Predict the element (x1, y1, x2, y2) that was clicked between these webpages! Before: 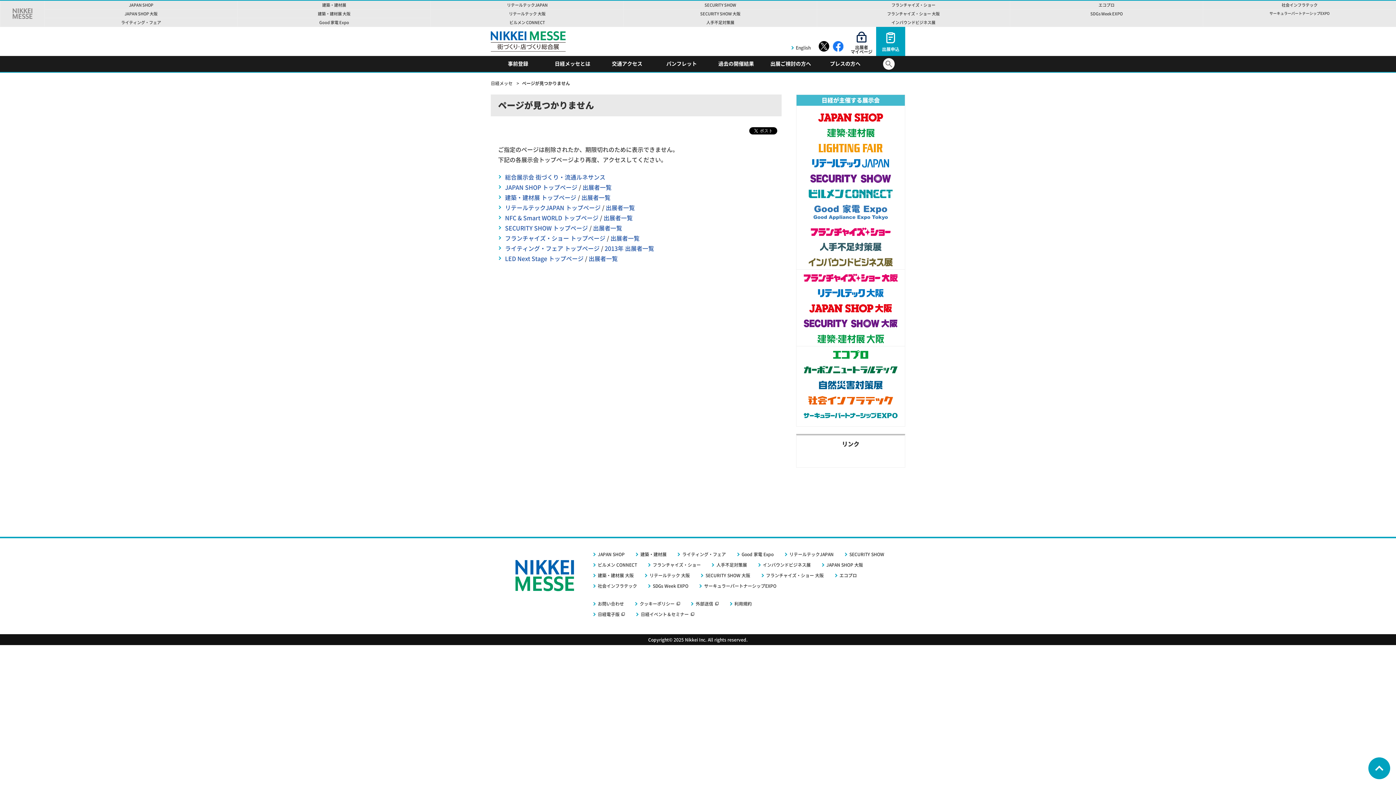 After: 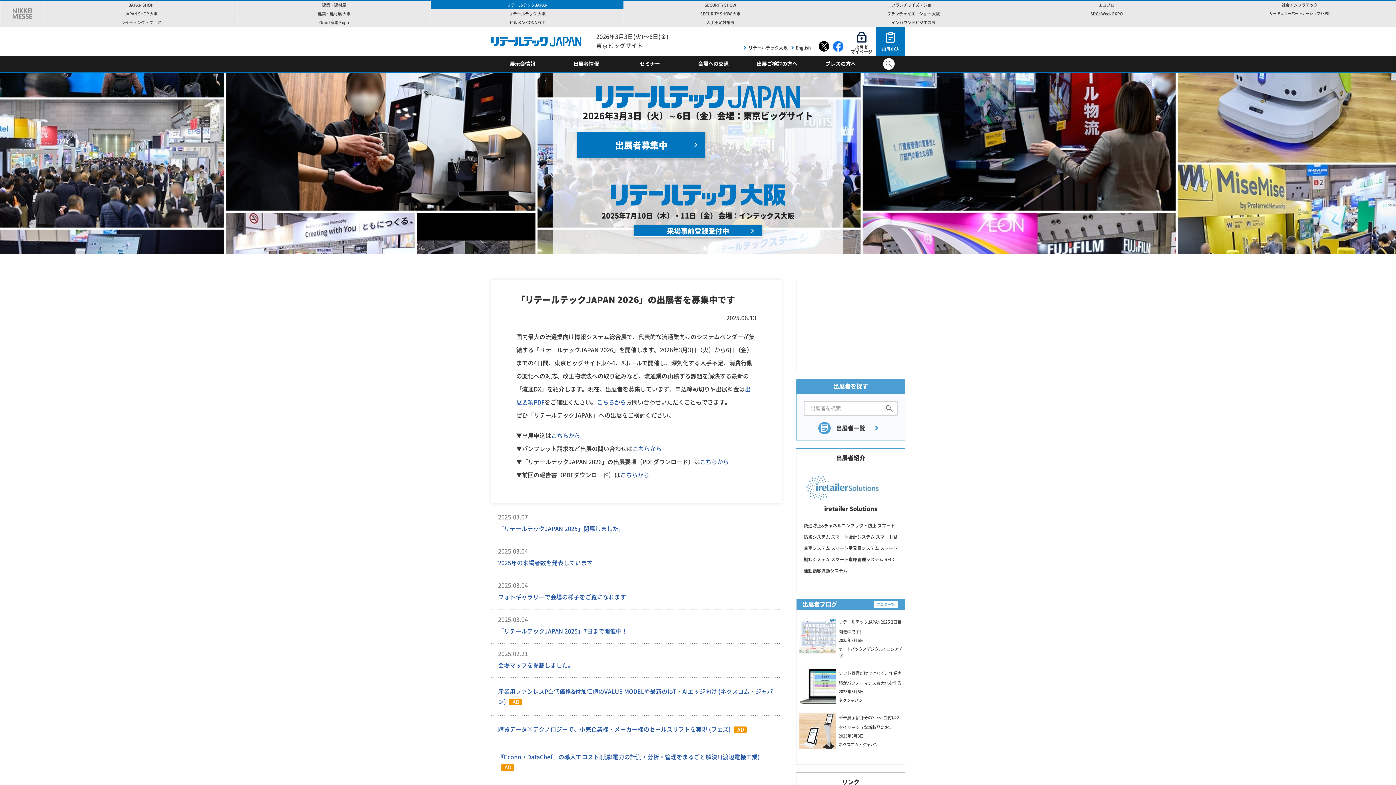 Action: label: リテールテックJAPAN bbox: (789, 549, 833, 559)